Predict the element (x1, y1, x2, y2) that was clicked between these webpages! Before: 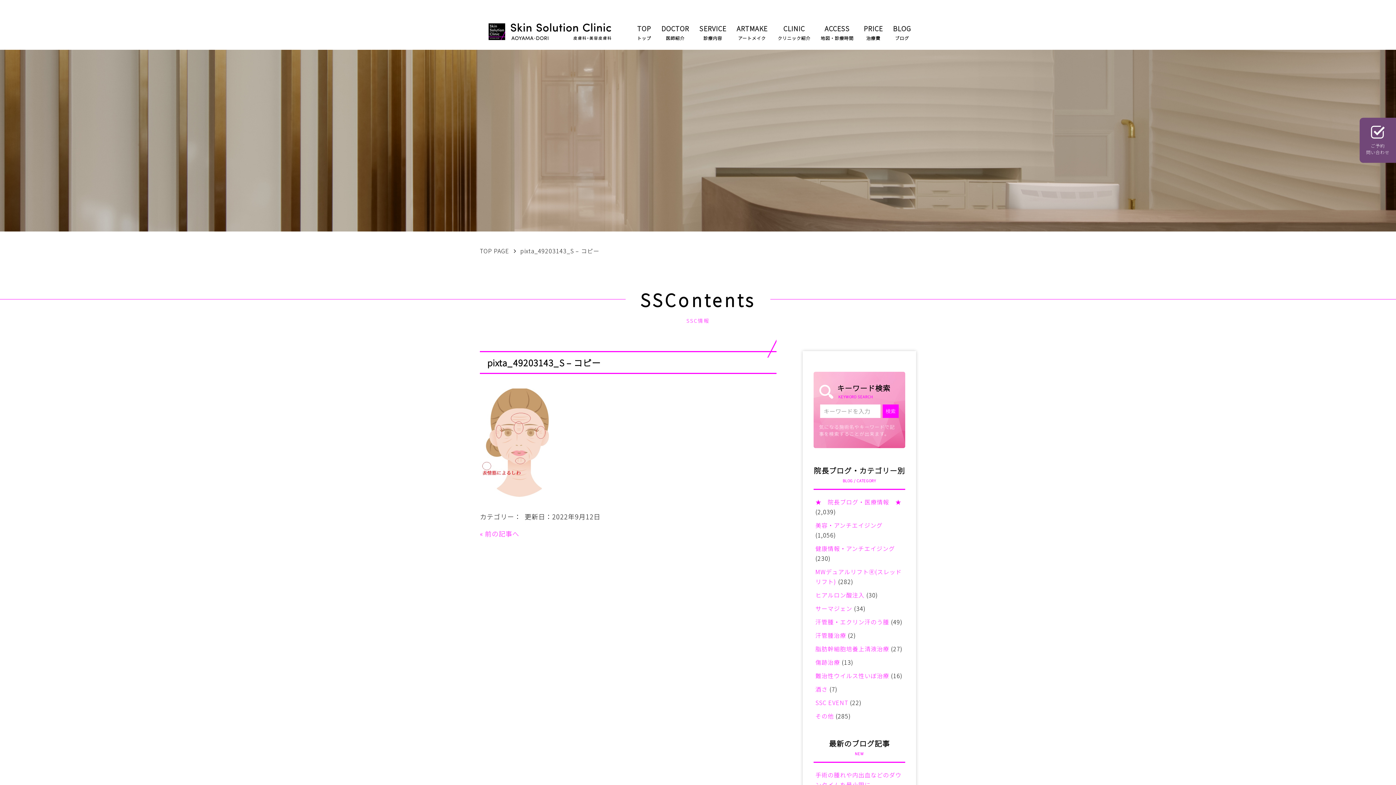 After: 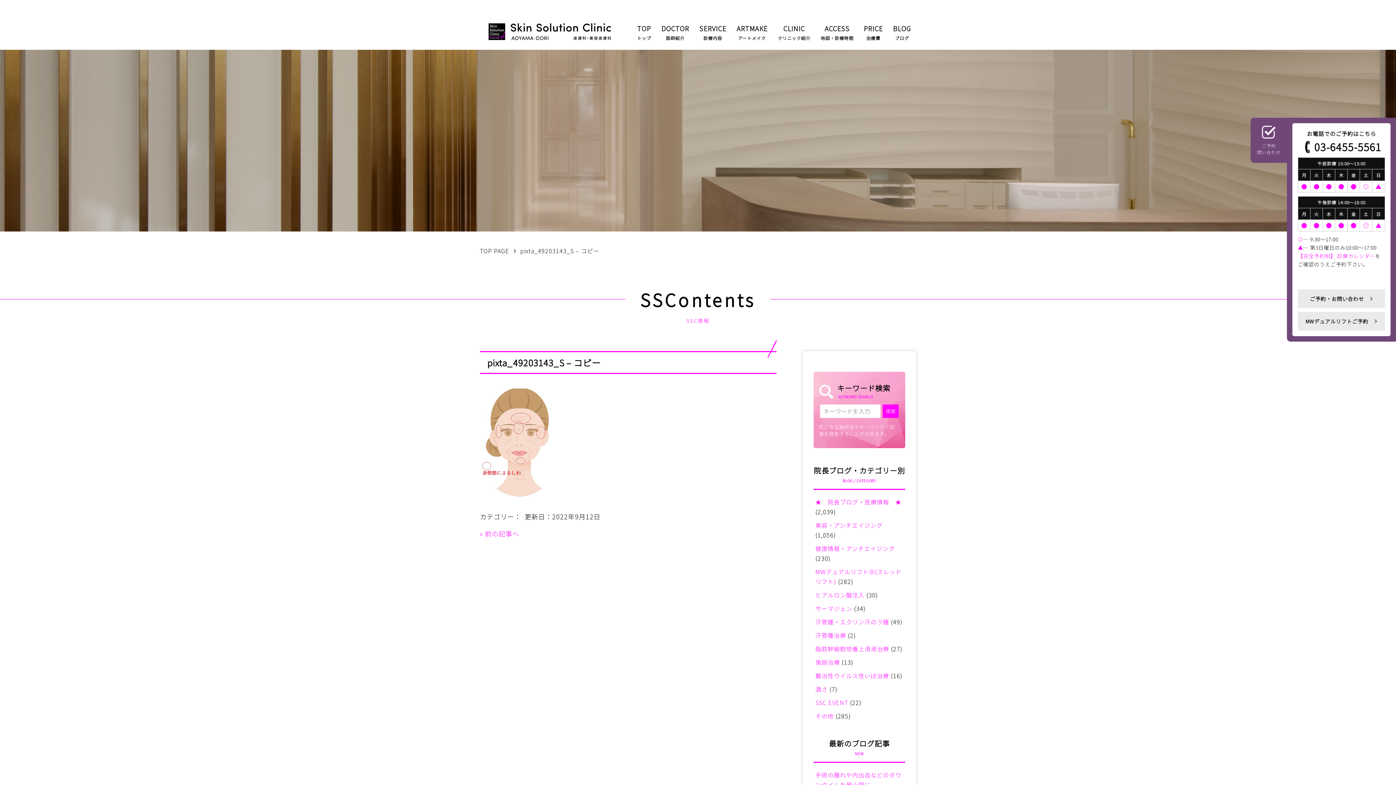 Action: bbox: (1360, 117, 1396, 162) label: ご予約
問い合わせ